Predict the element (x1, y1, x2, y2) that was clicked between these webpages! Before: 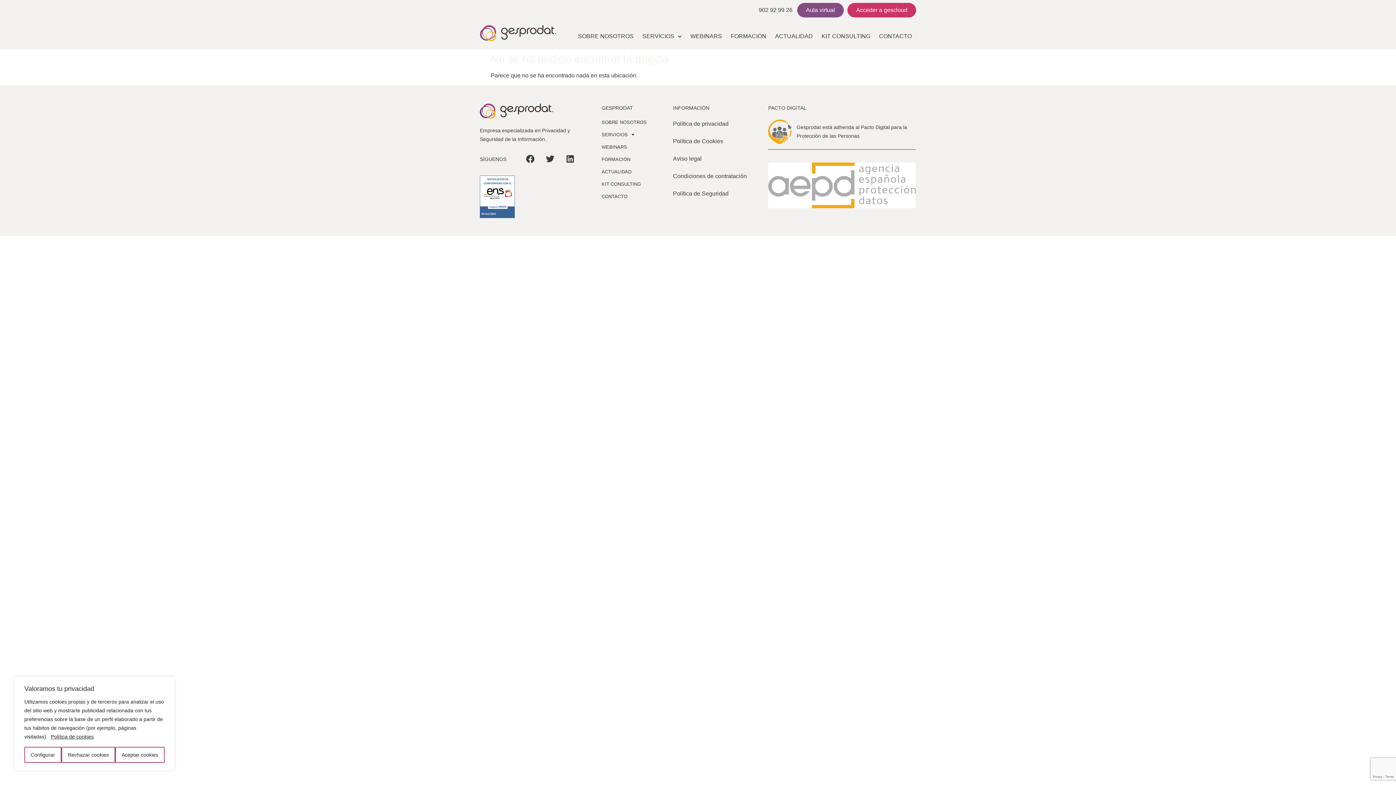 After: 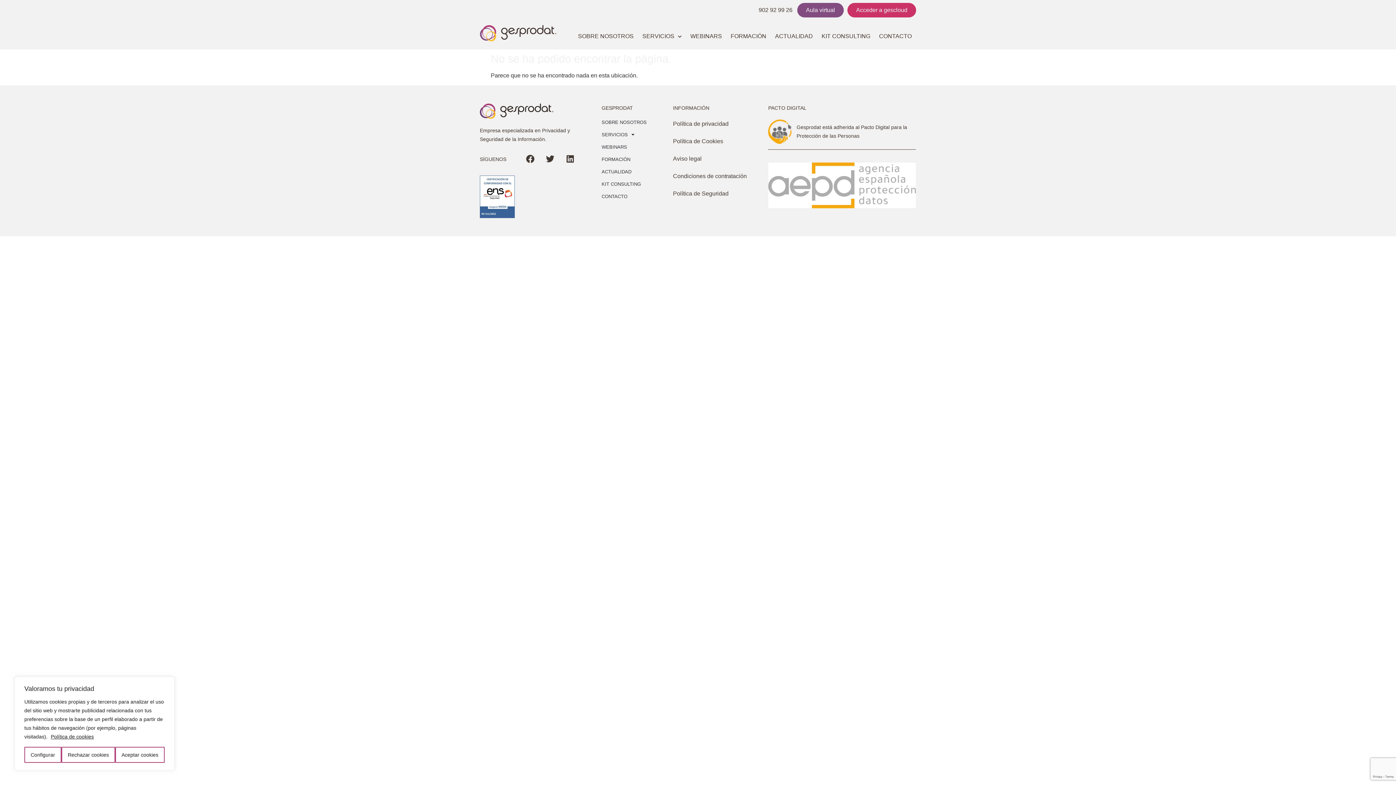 Action: label: 902 92 99 26 bbox: (758, 6, 792, 13)